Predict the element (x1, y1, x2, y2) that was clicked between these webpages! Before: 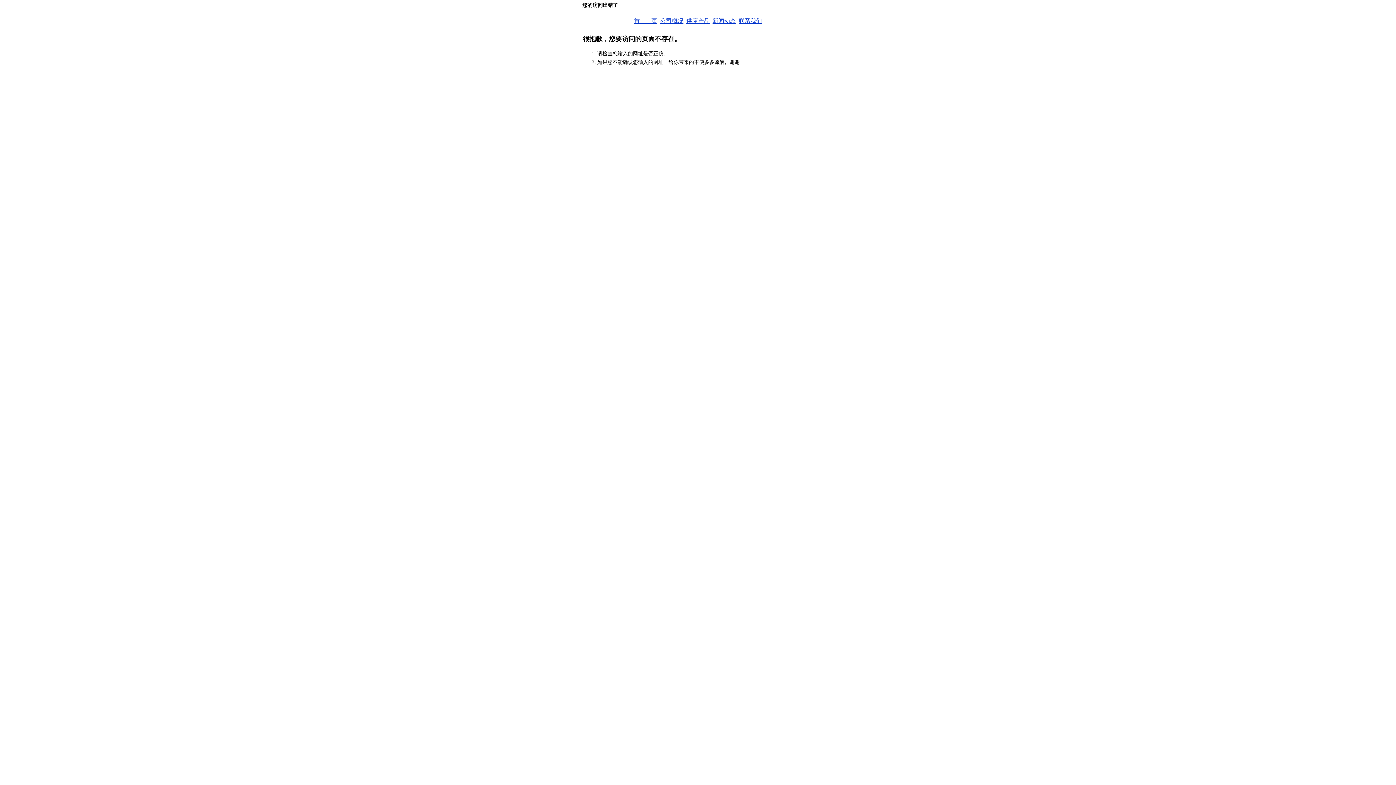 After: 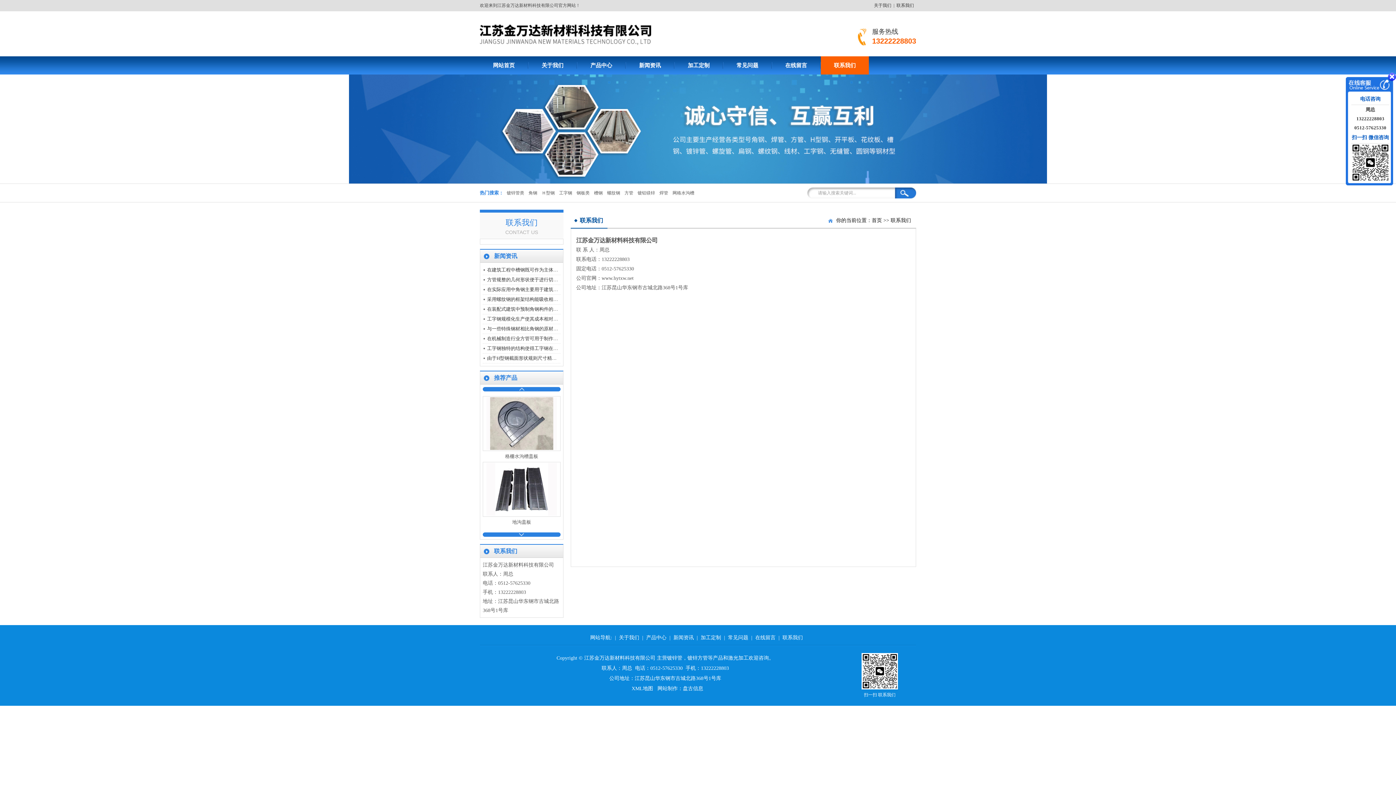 Action: bbox: (738, 17, 762, 24) label: 联系我们